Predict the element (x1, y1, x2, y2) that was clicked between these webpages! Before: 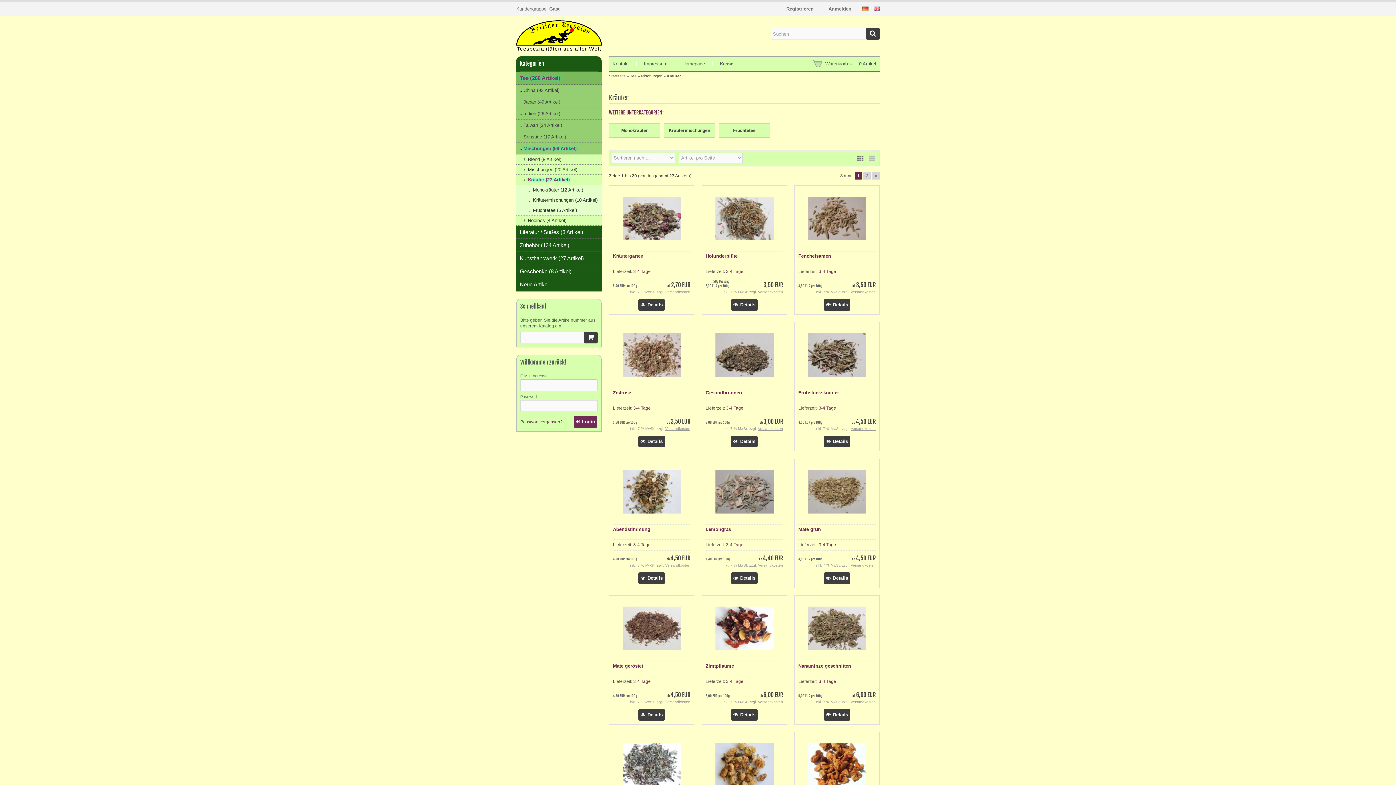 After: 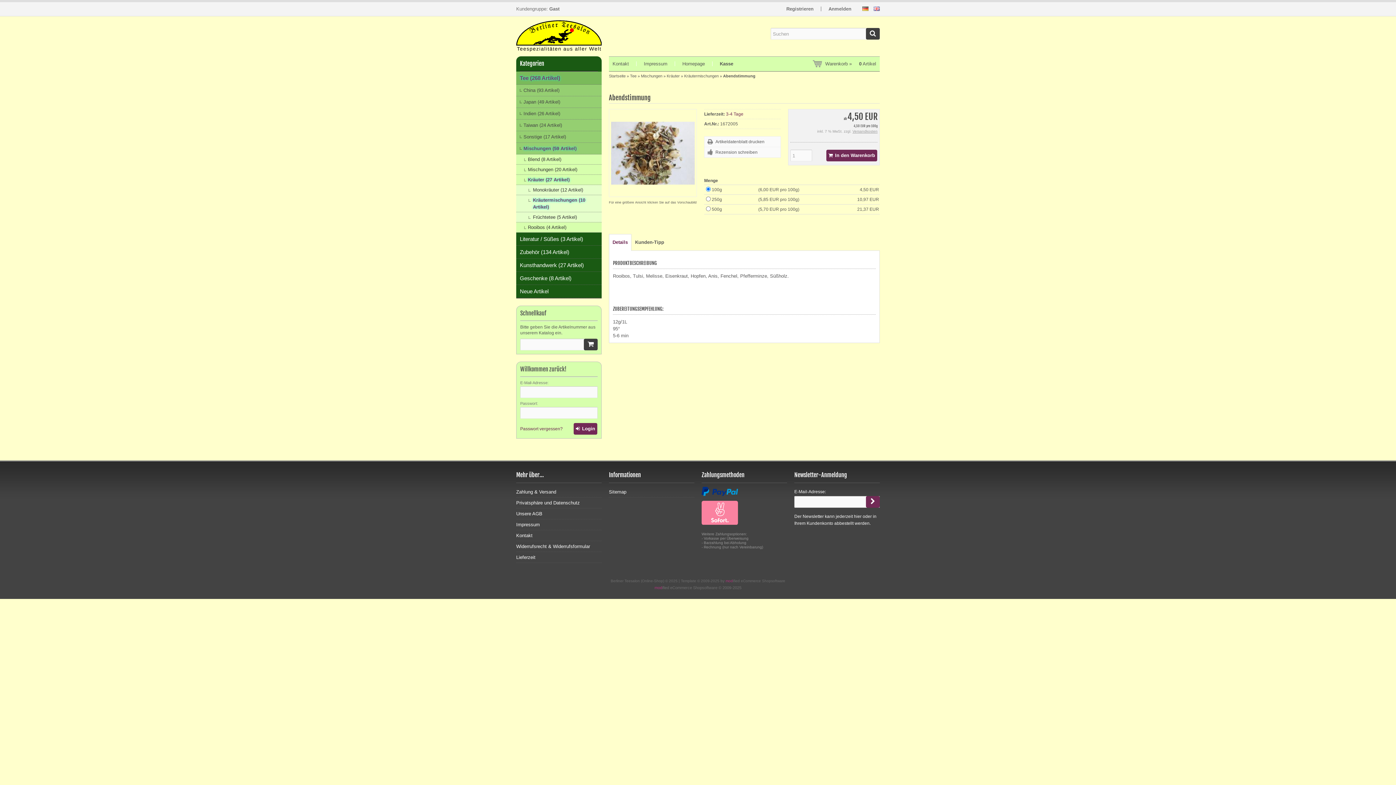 Action: label: Details bbox: (638, 580, 665, 585)